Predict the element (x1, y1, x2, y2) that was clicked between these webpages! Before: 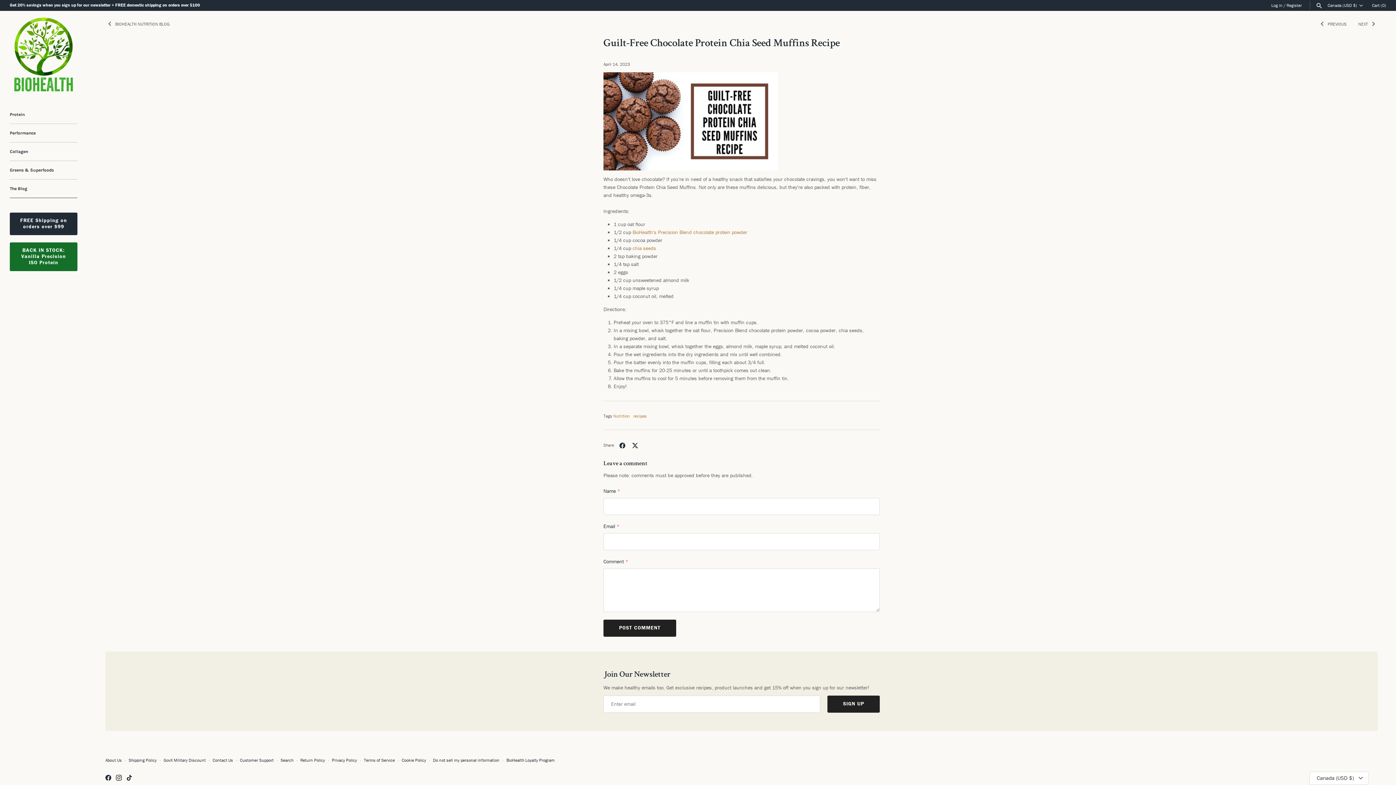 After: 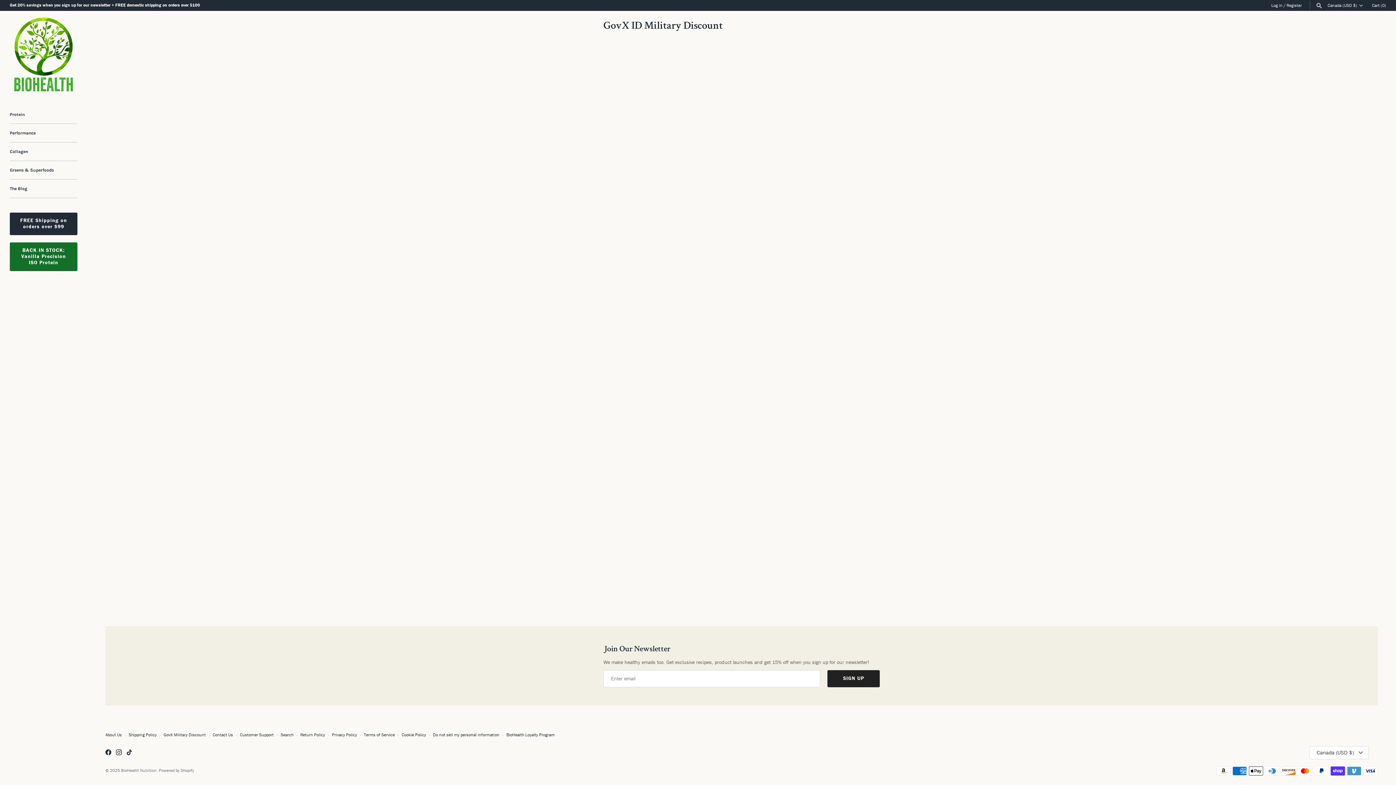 Action: bbox: (163, 757, 205, 763) label: GovX Military Discount